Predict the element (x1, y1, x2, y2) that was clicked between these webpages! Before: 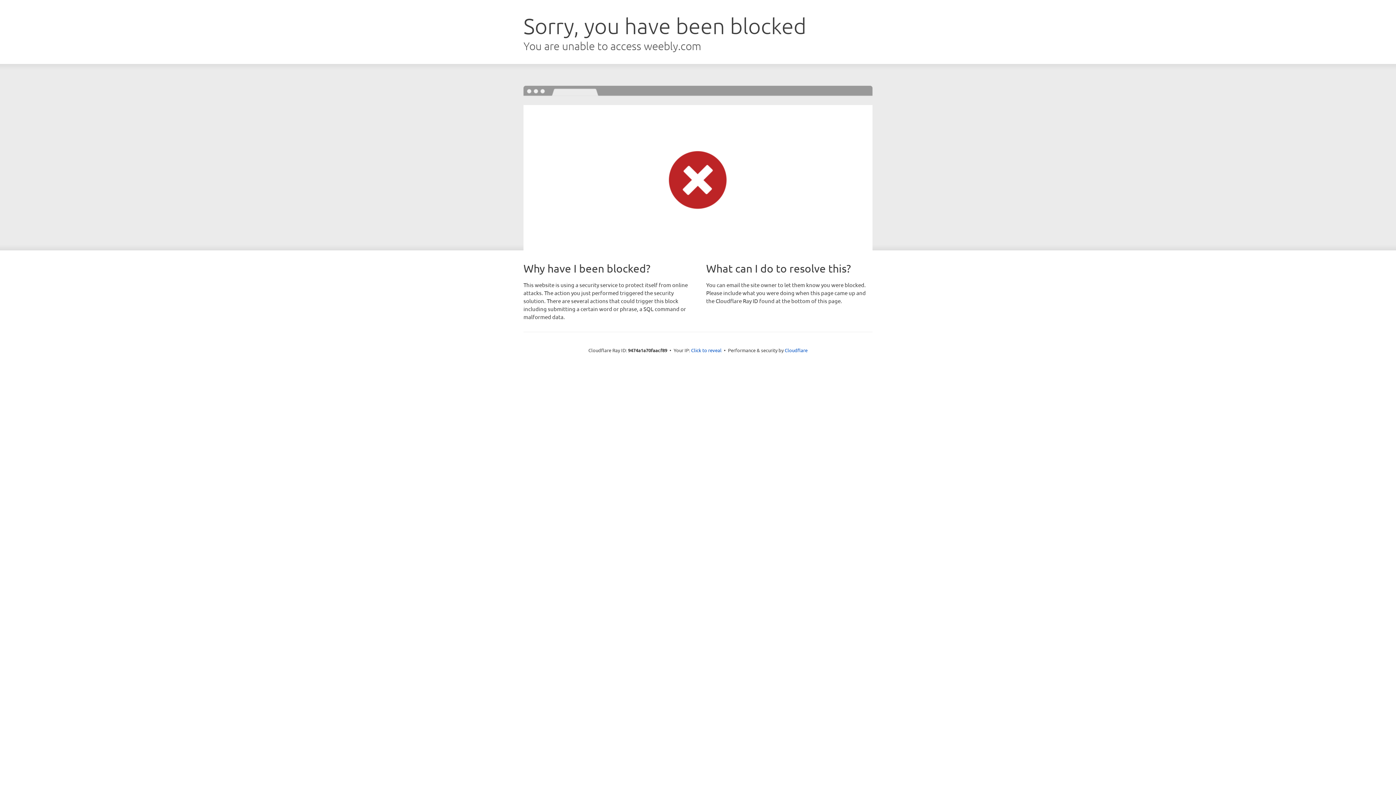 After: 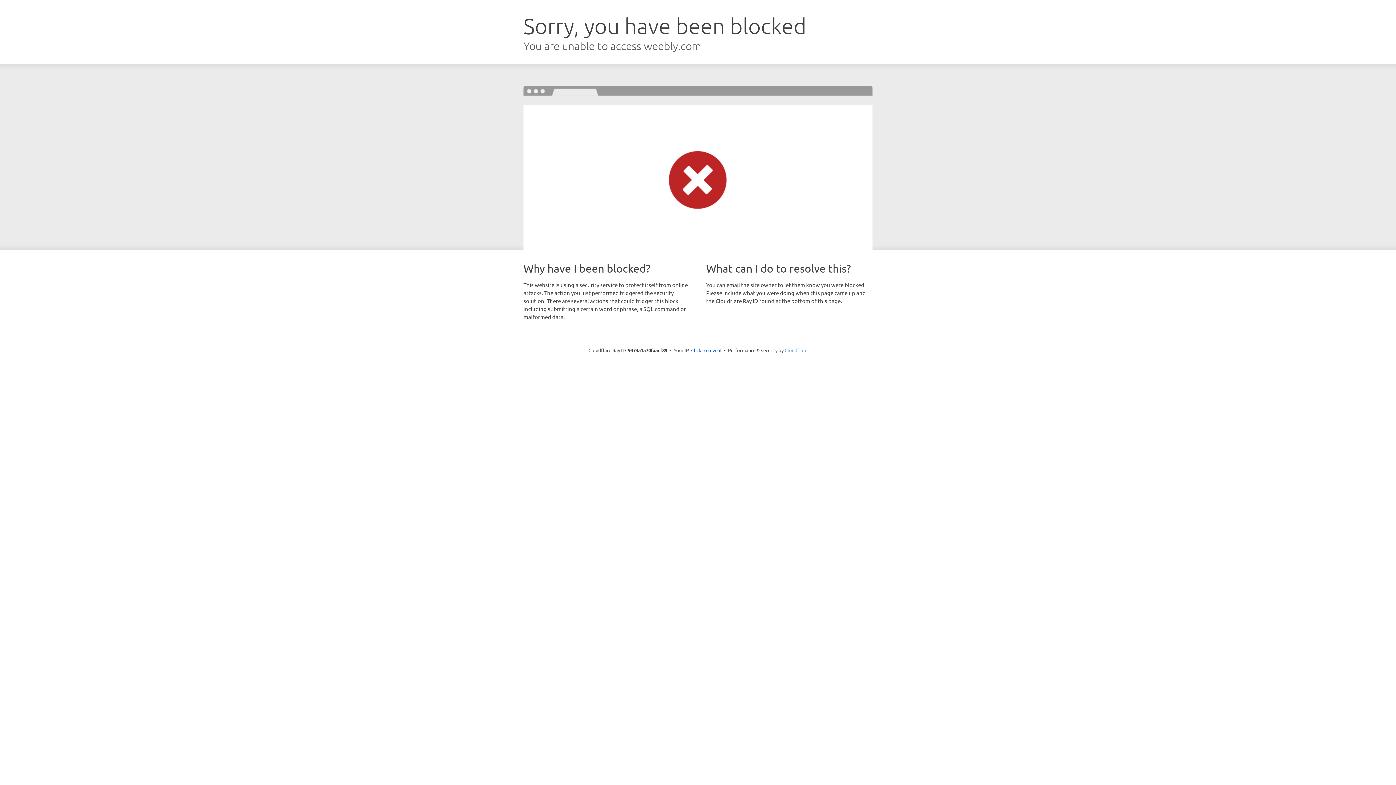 Action: bbox: (784, 347, 807, 353) label: Cloudflare